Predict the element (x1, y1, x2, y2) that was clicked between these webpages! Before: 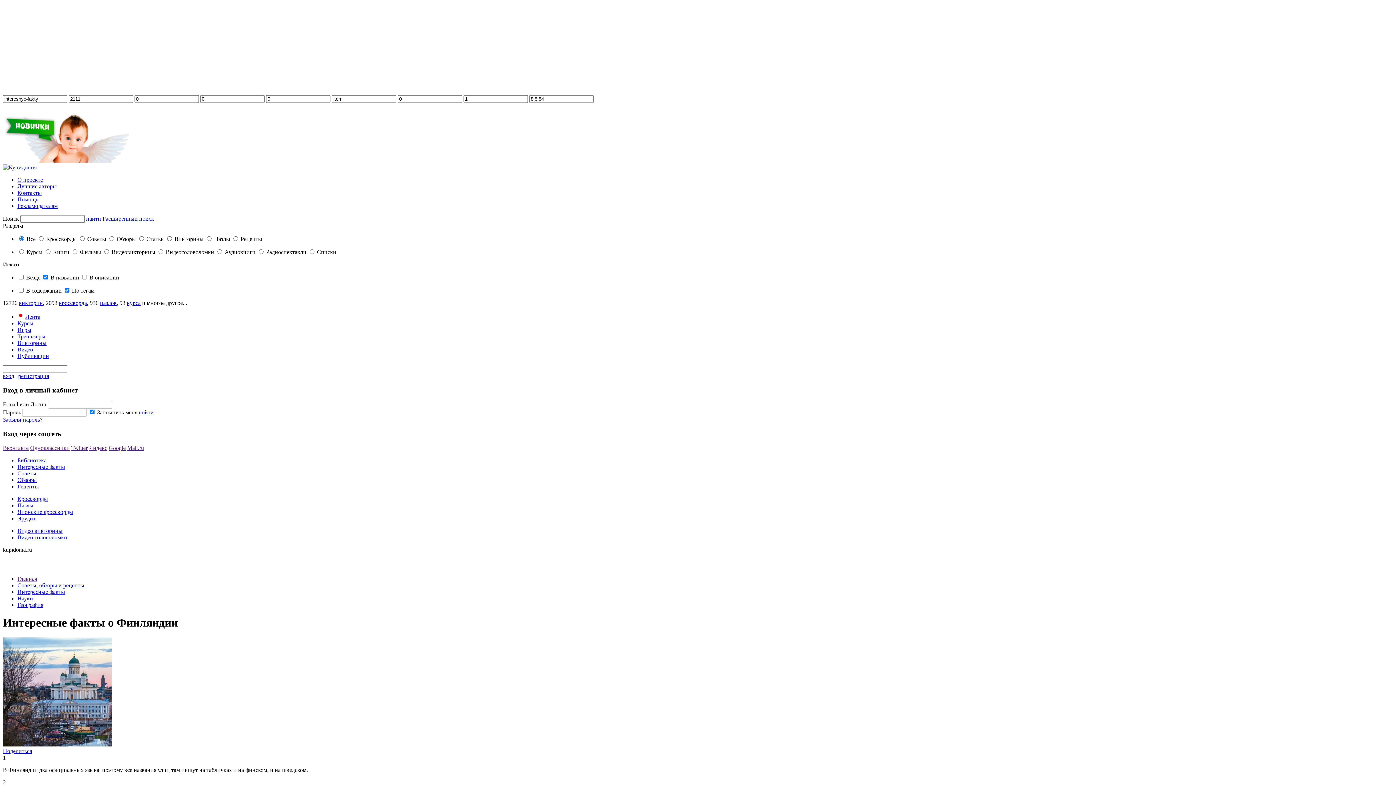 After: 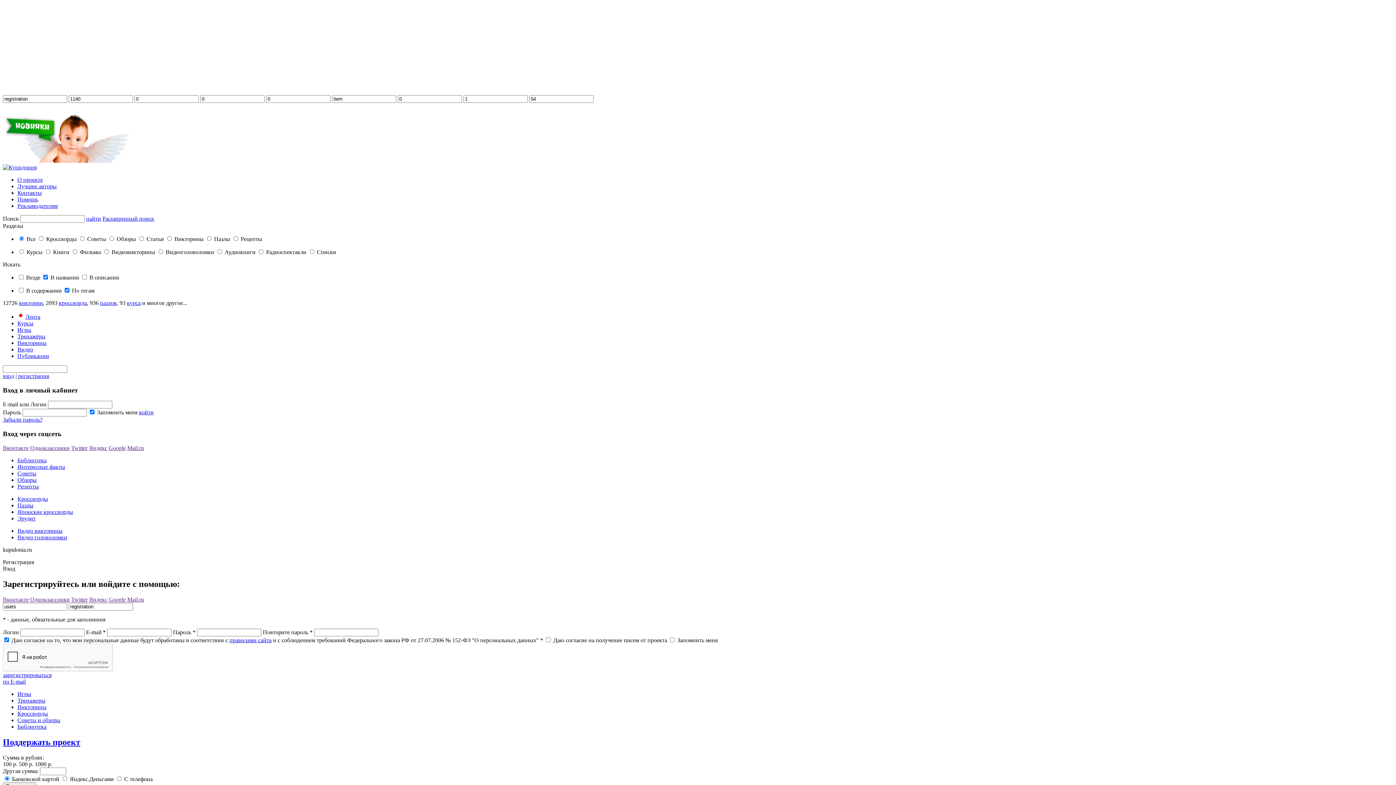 Action: bbox: (2, 373, 14, 379) label: вход